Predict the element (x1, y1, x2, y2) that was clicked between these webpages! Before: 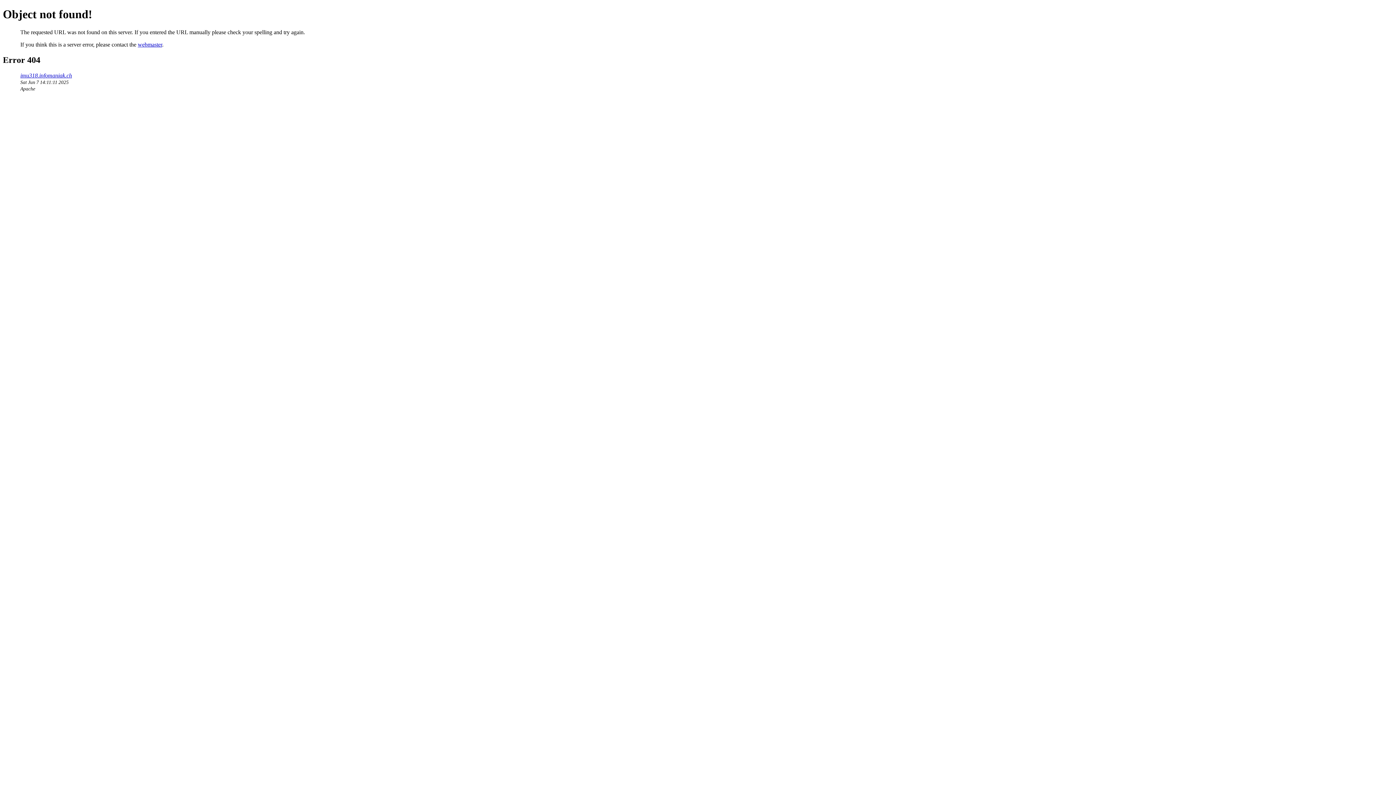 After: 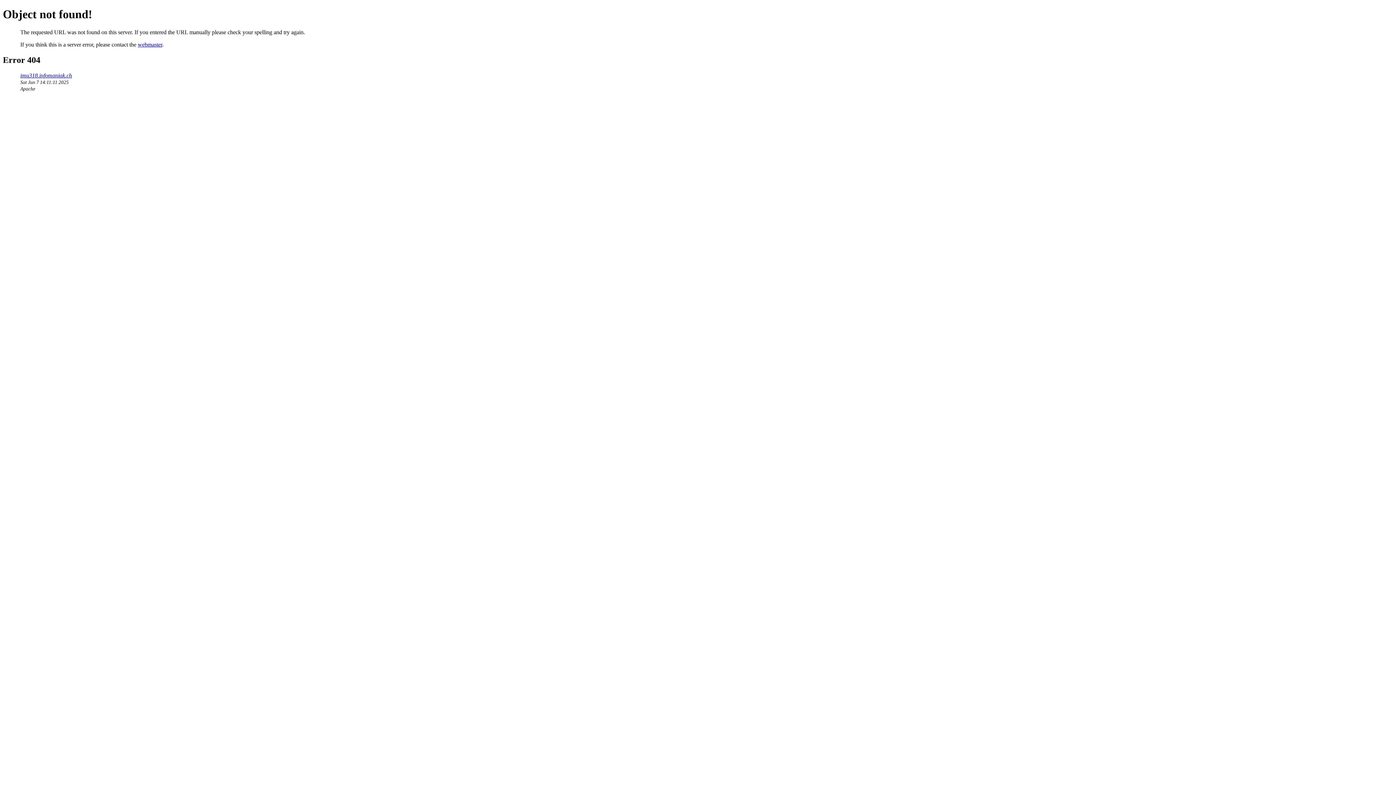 Action: bbox: (137, 41, 162, 47) label: webmaster